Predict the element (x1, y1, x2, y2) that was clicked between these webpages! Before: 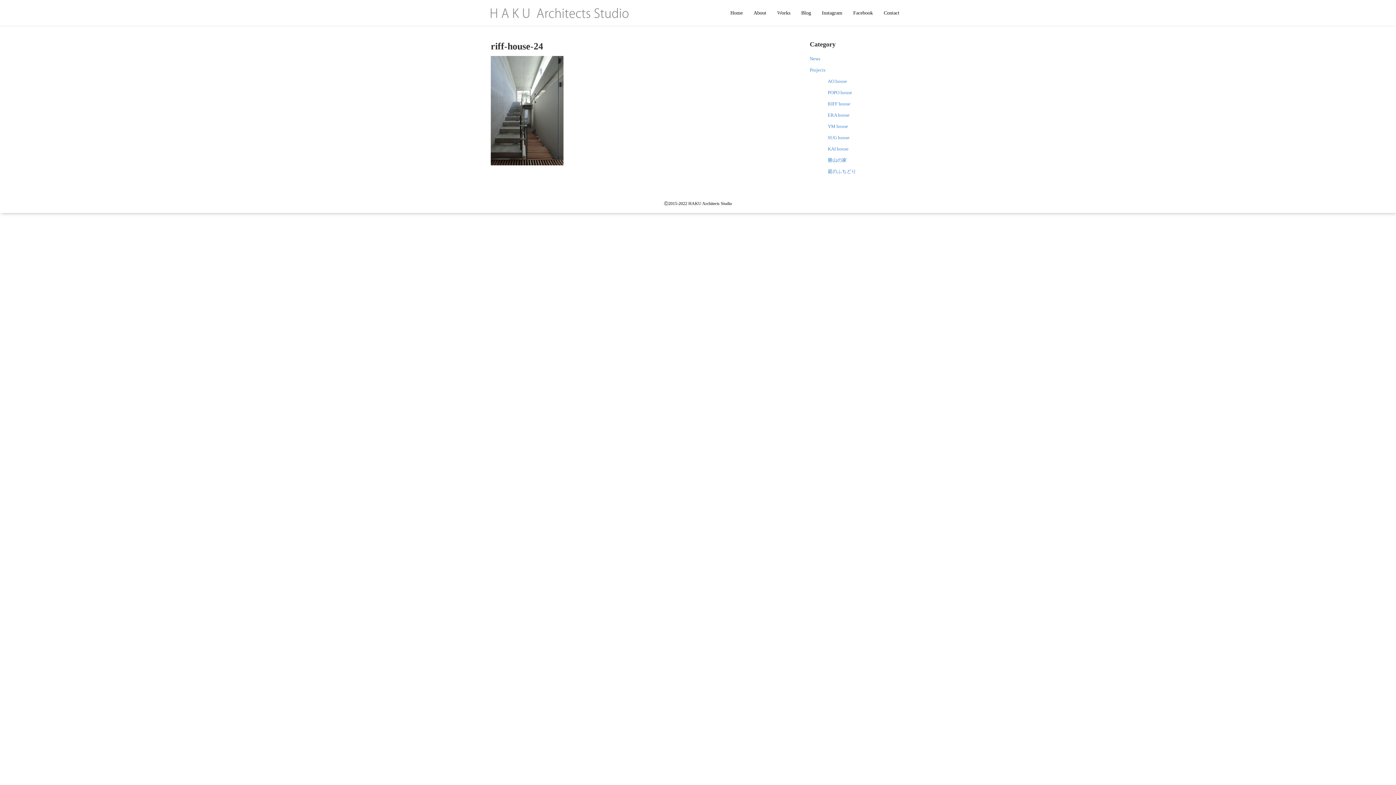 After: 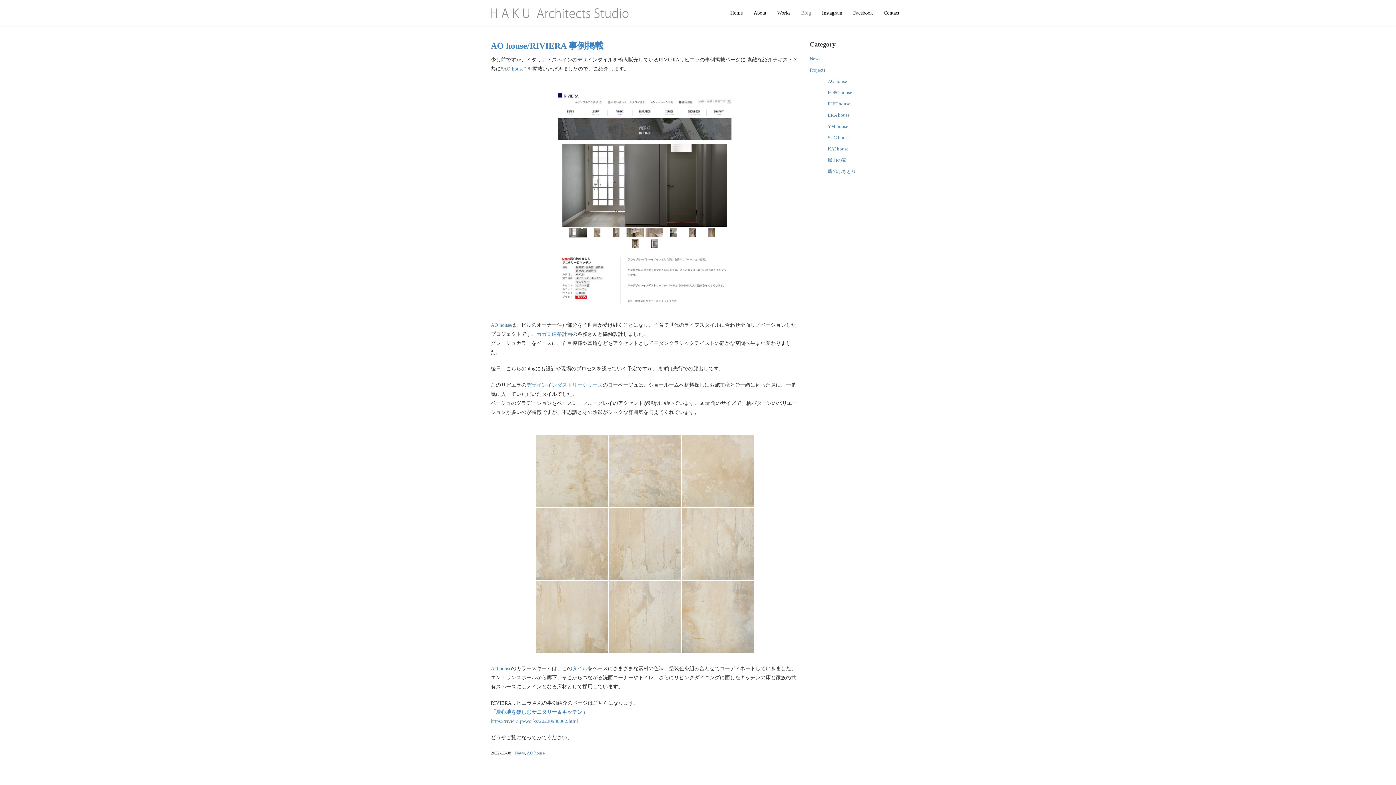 Action: label: AO house bbox: (828, 78, 847, 83)